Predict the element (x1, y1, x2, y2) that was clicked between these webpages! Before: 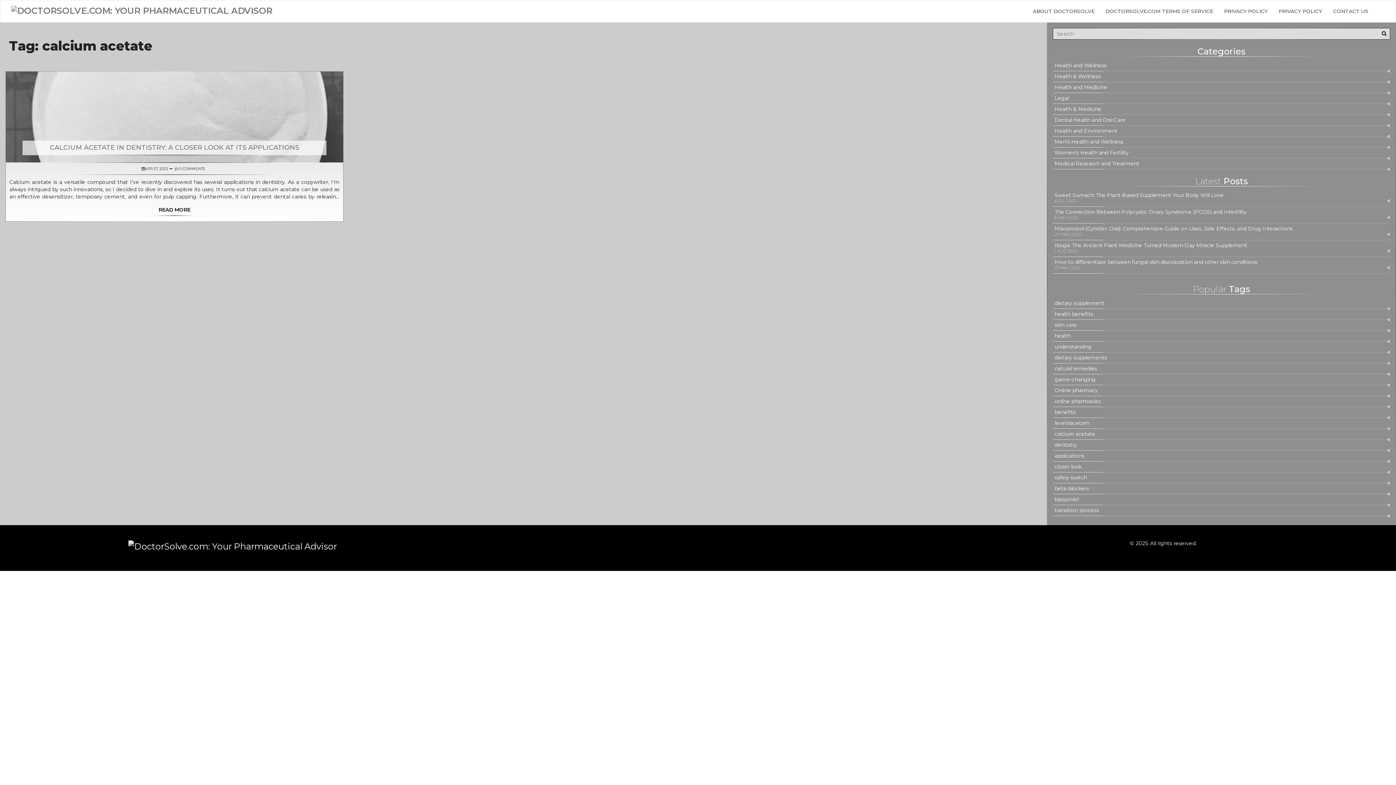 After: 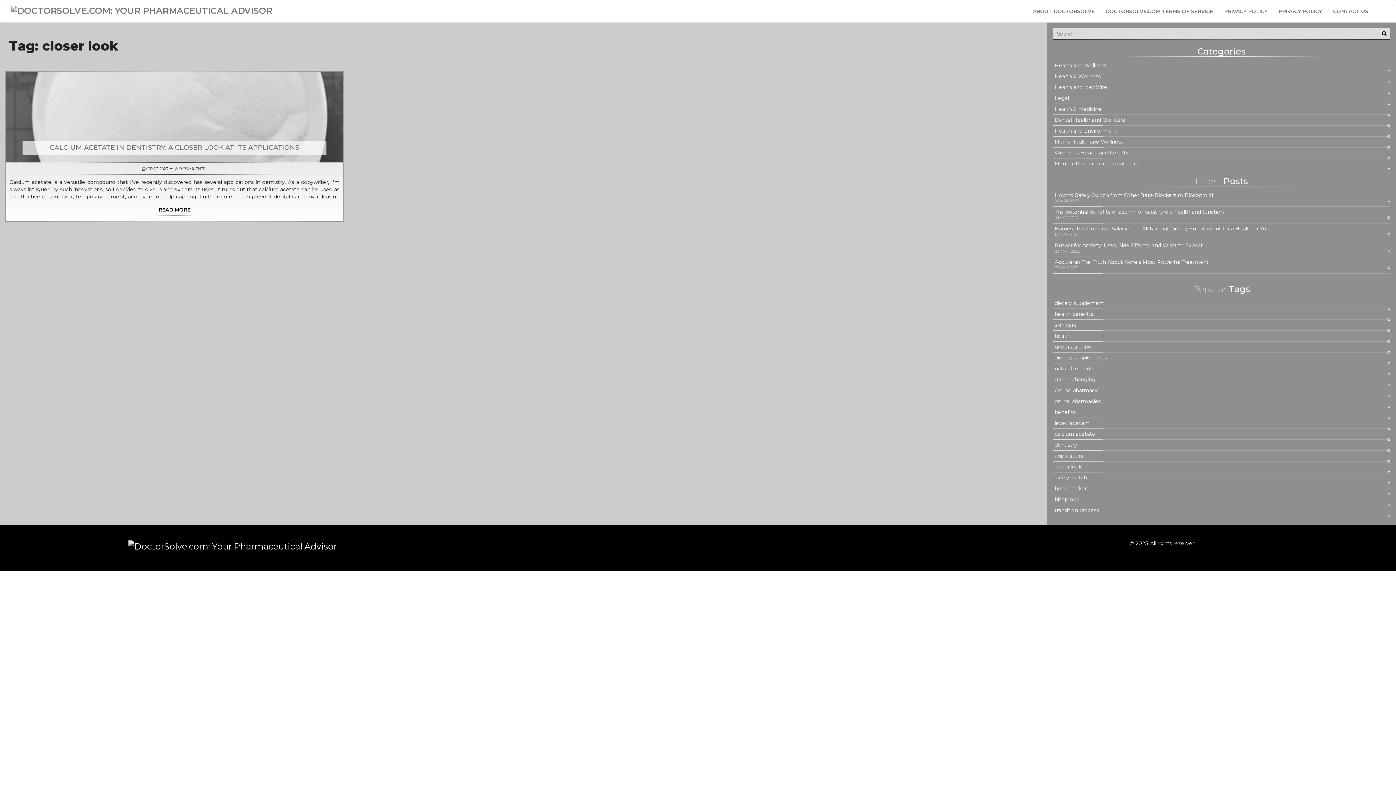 Action: bbox: (1054, 464, 1388, 469) label: closer look